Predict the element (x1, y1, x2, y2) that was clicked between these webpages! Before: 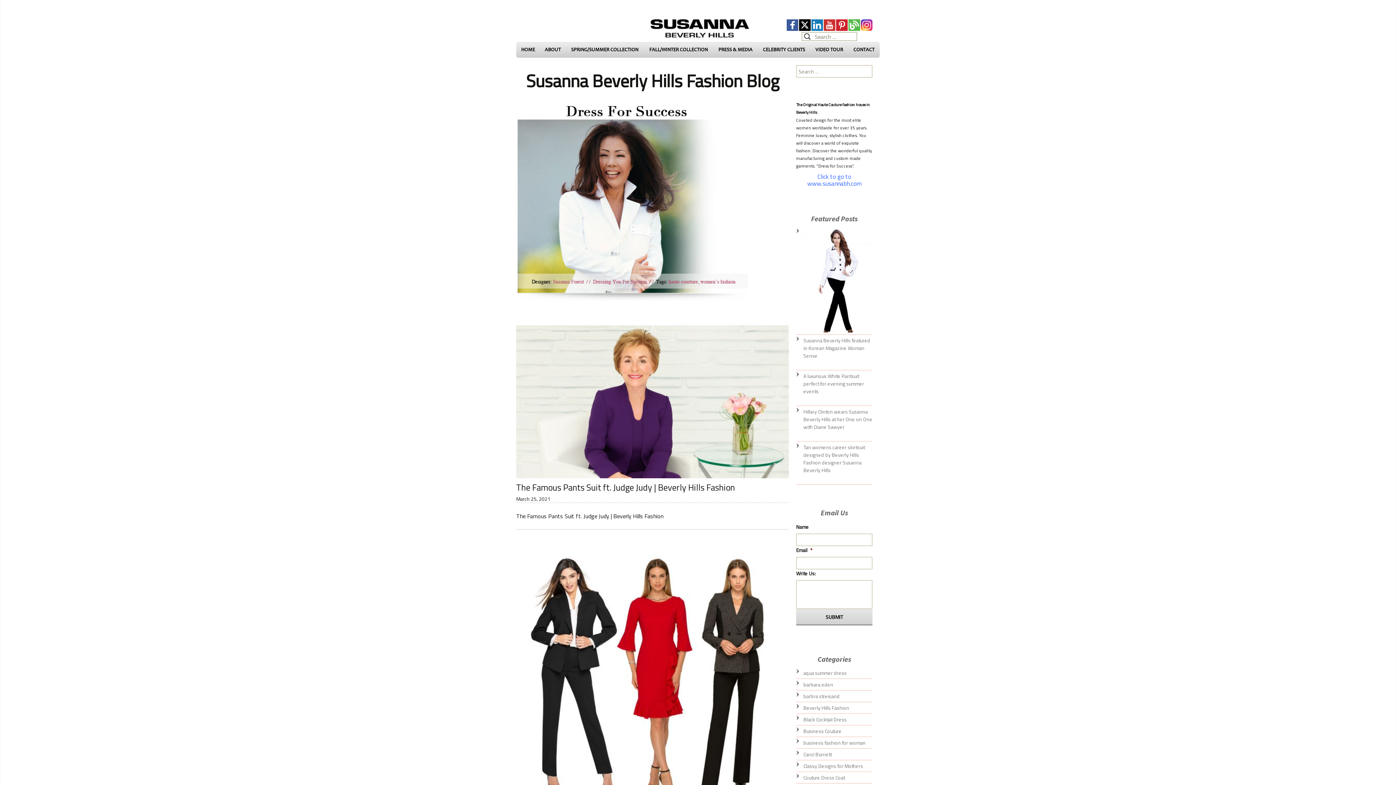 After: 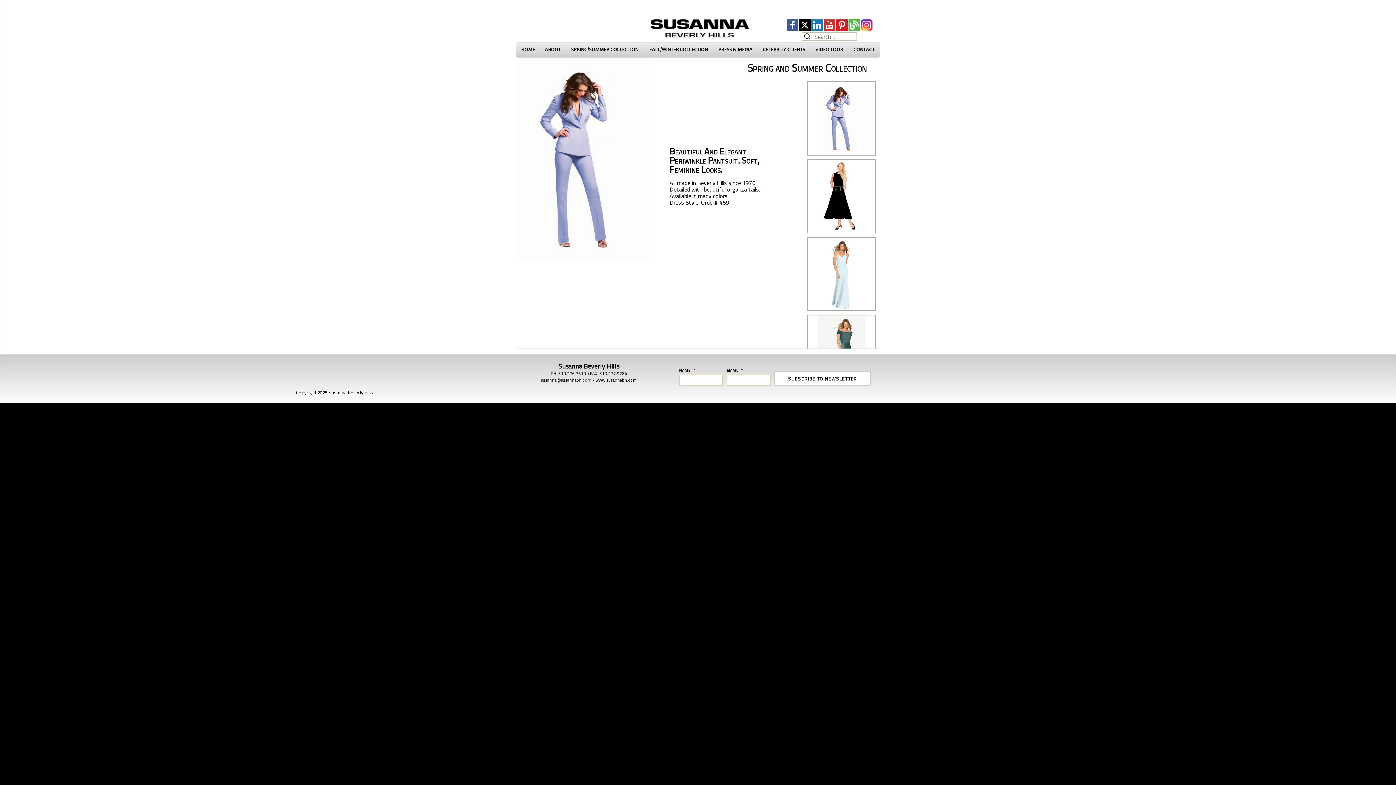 Action: label: SPRING/SUMMER COLLECTION bbox: (565, 42, 644, 57)